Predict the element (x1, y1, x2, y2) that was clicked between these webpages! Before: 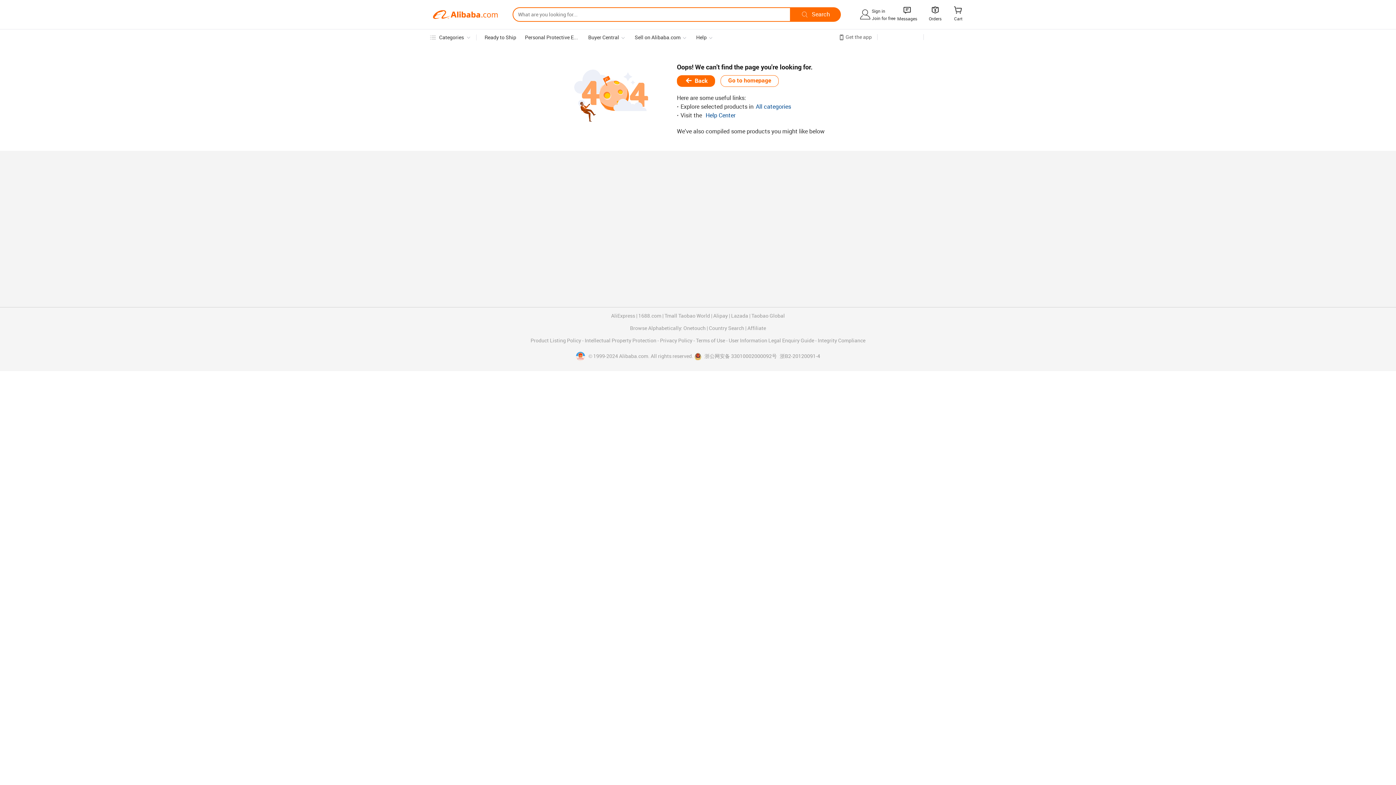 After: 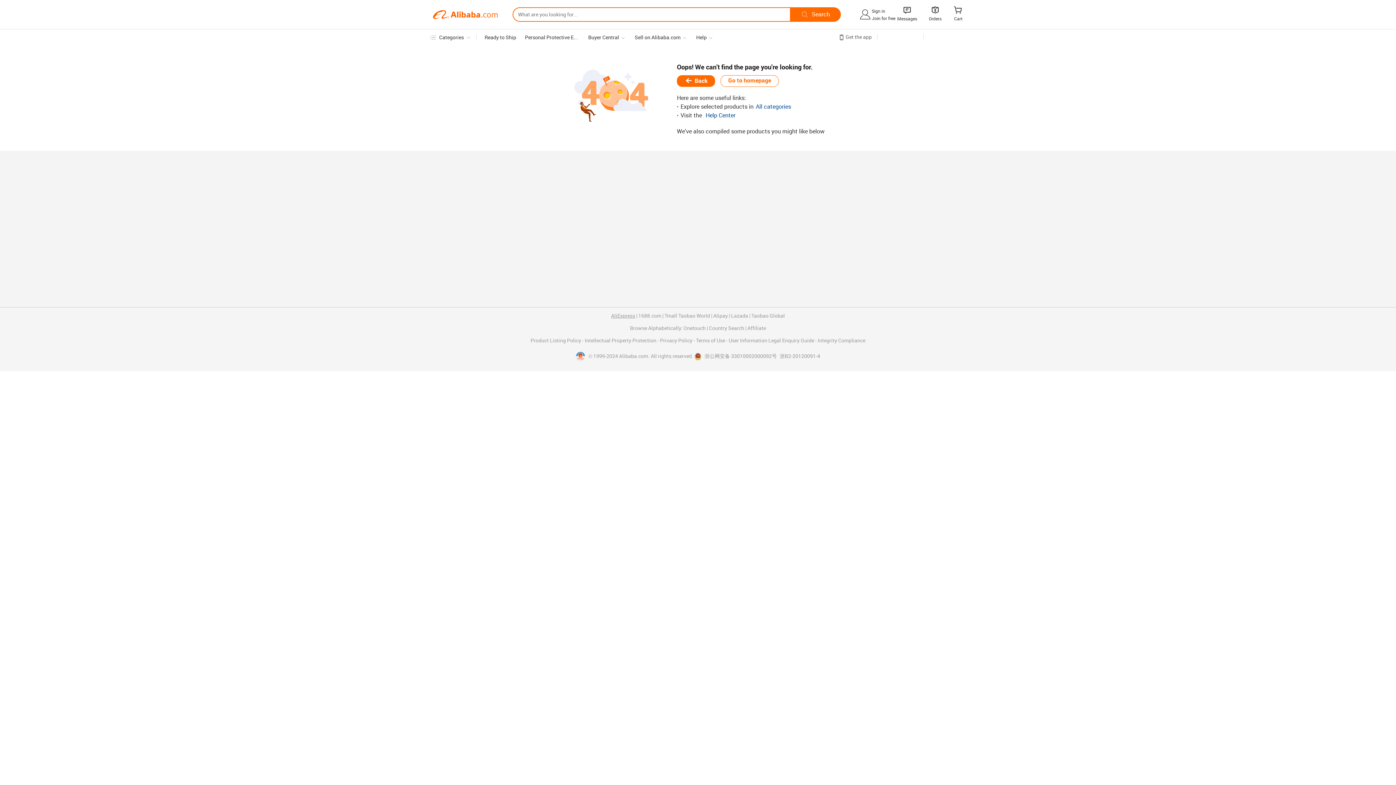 Action: label: AliExpress bbox: (611, 313, 635, 318)